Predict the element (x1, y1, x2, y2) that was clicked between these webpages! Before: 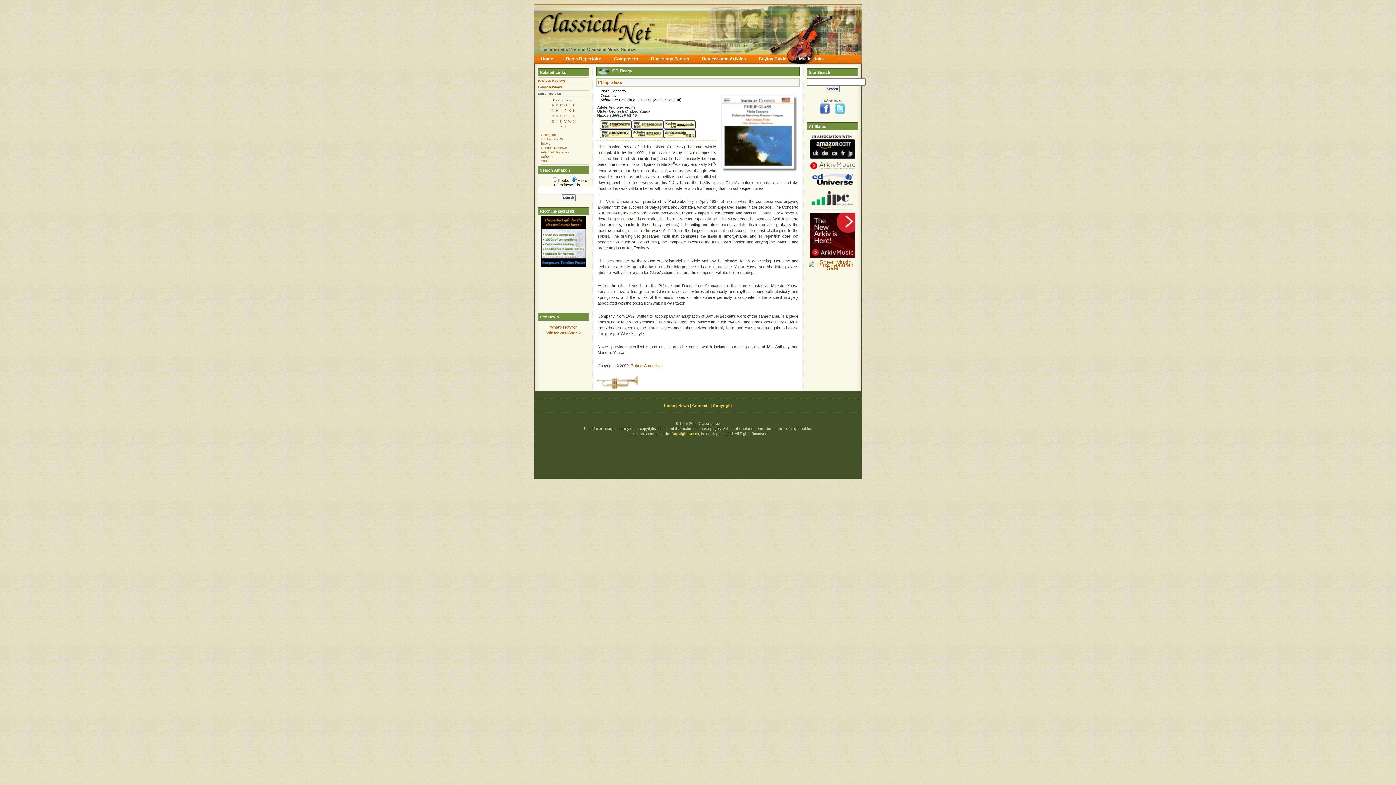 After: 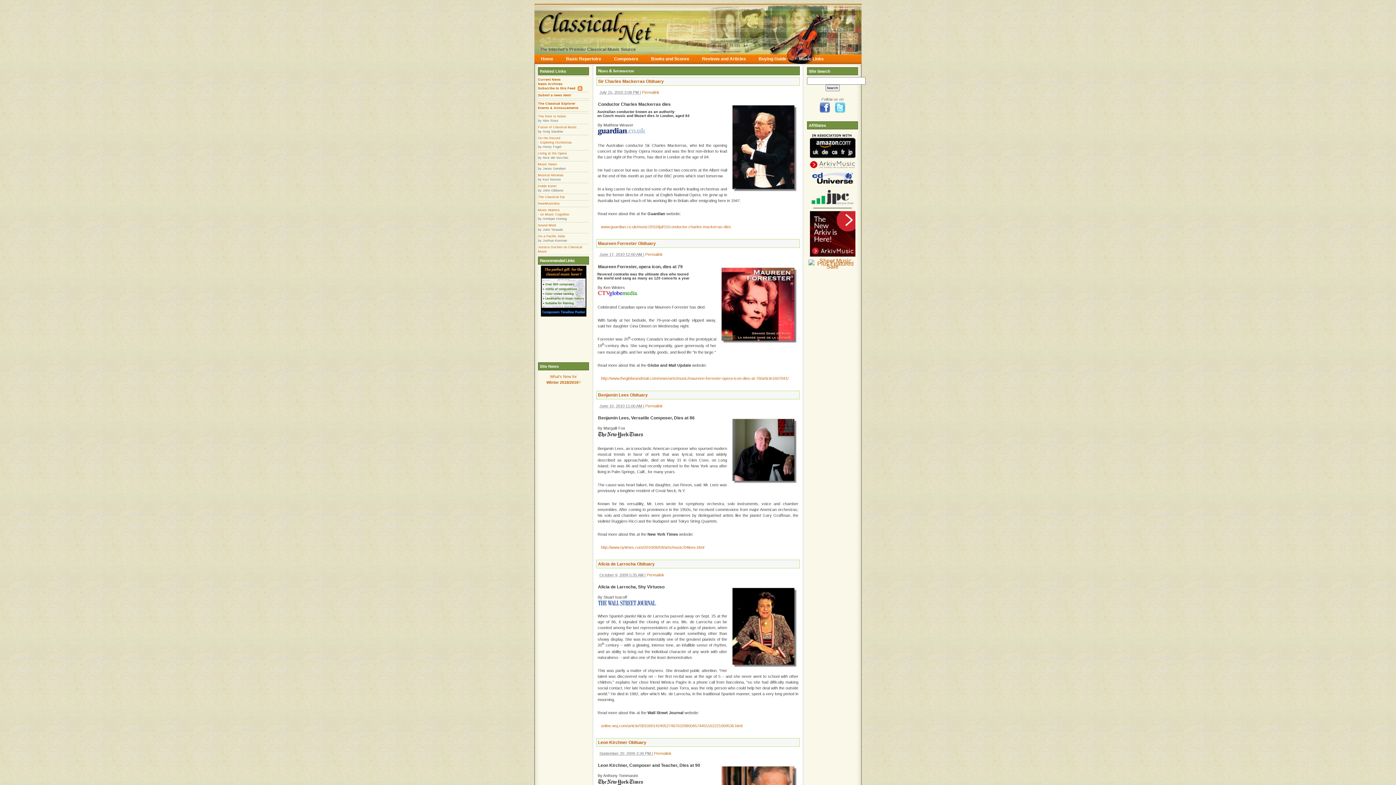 Action: bbox: (678, 403, 689, 408) label: News